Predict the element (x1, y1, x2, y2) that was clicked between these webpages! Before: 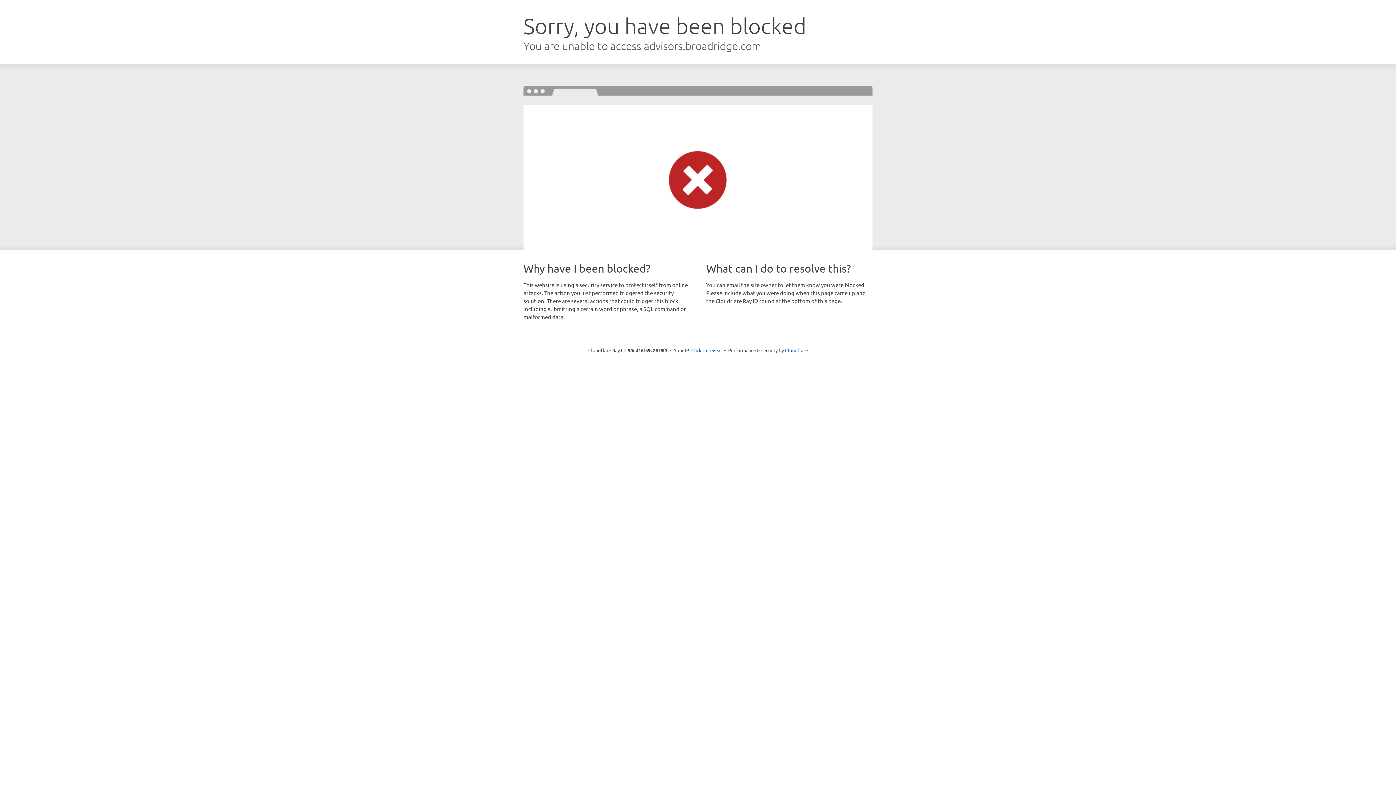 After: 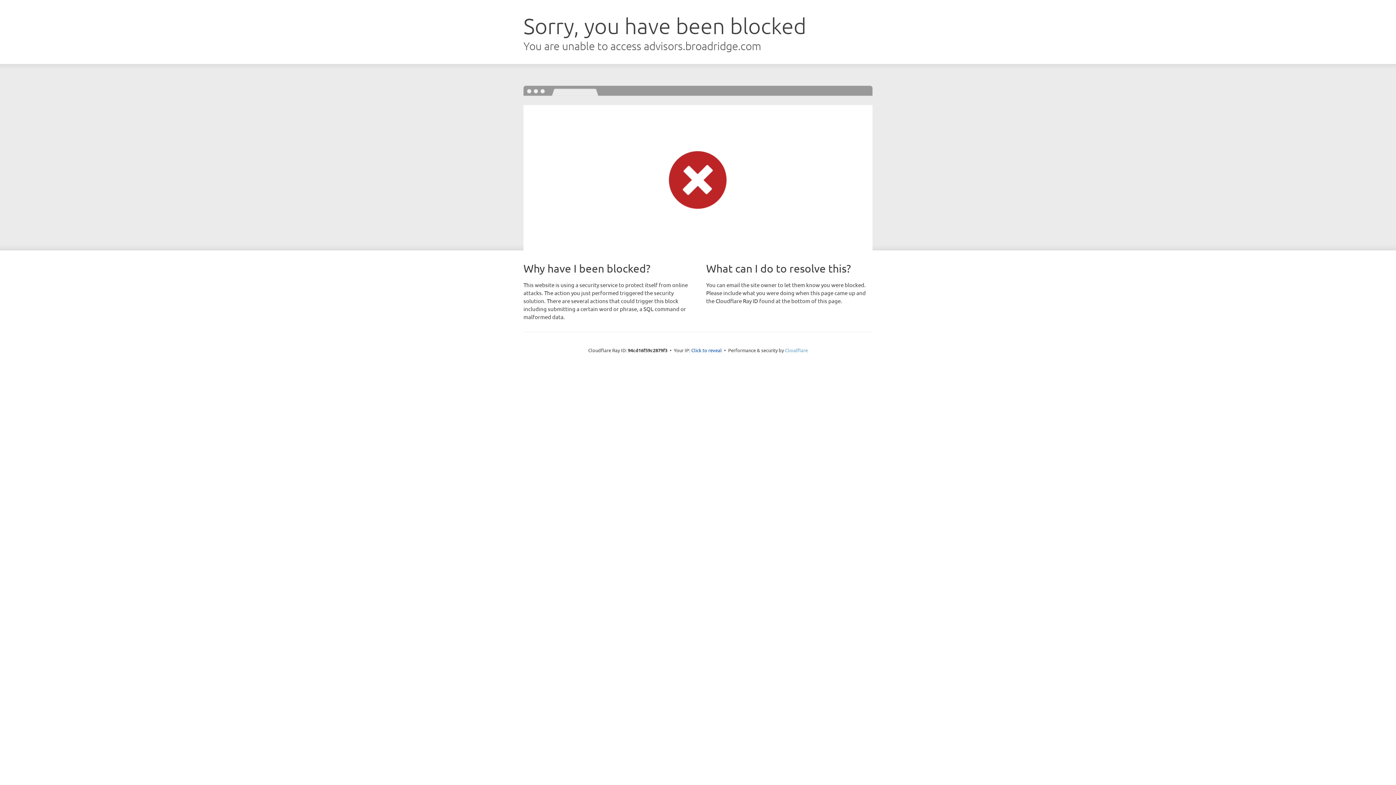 Action: bbox: (785, 347, 808, 353) label: Cloudflare